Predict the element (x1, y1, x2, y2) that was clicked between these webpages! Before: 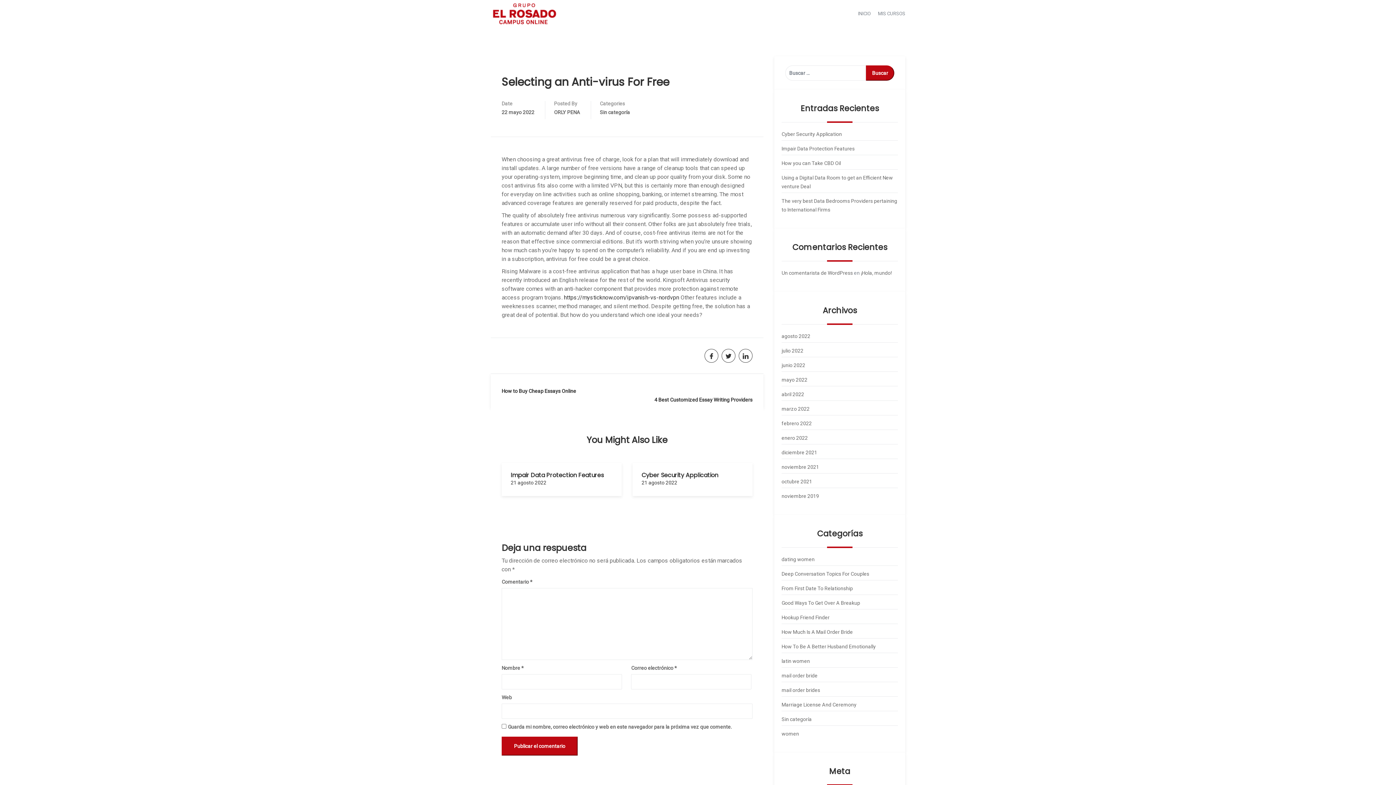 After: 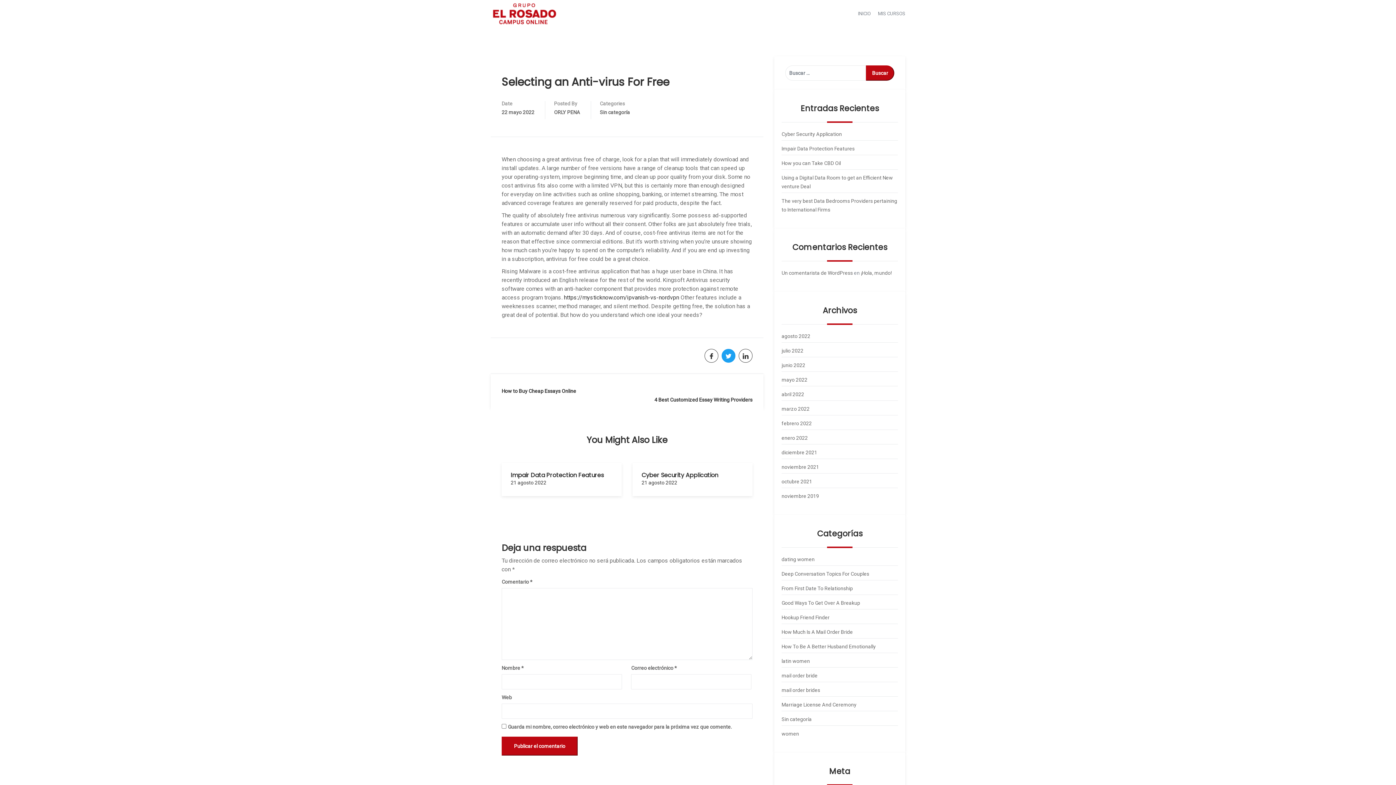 Action: bbox: (721, 349, 735, 362)